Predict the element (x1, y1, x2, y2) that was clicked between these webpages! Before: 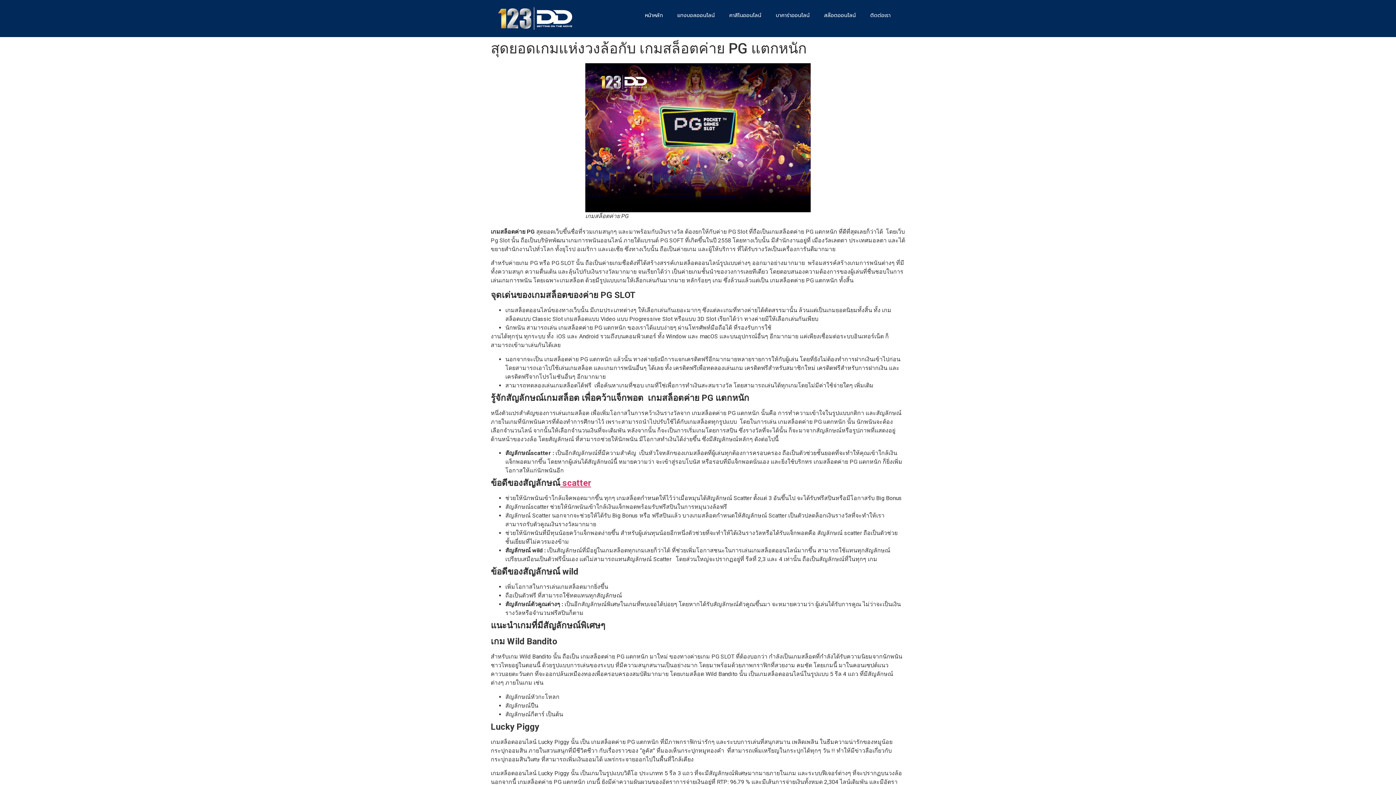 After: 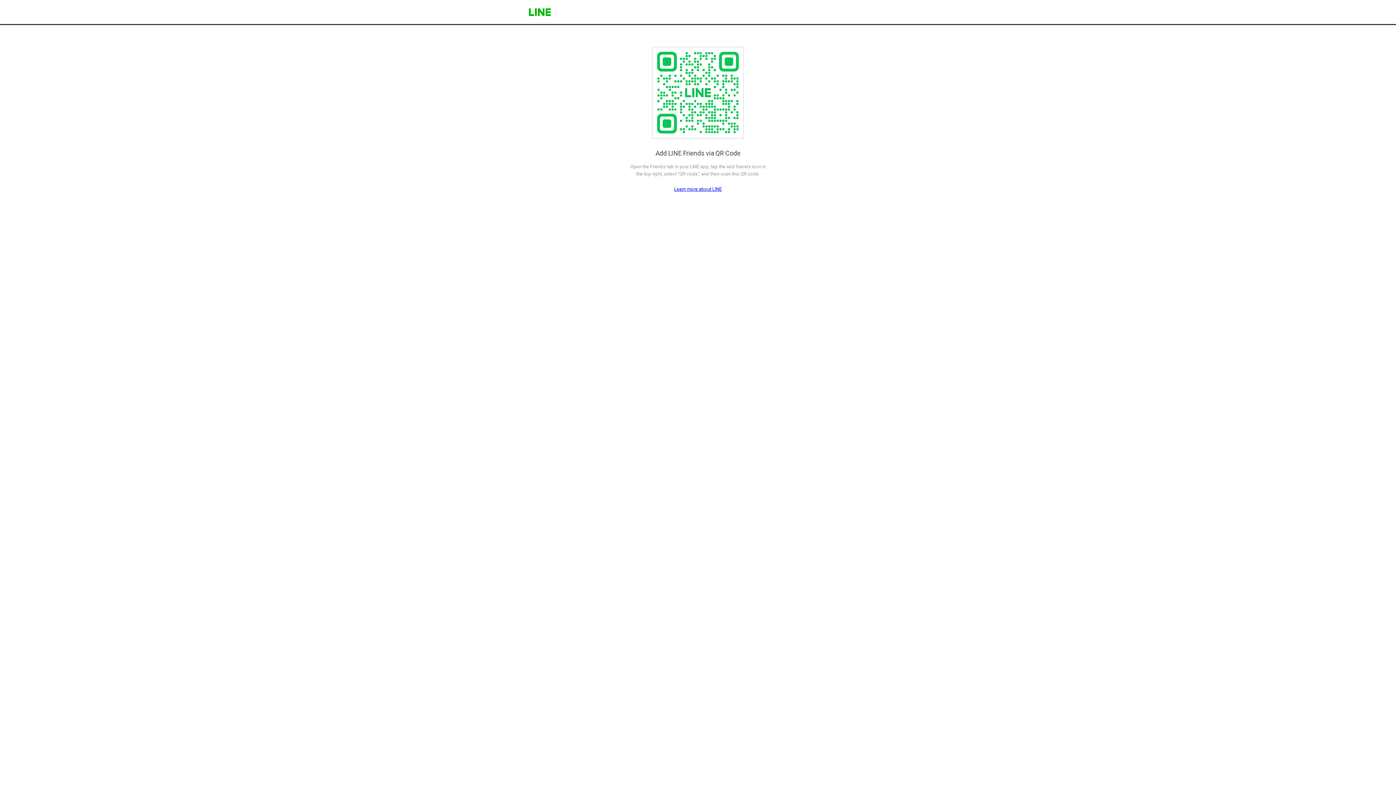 Action: label: ติดต่อเรา bbox: (863, 7, 898, 24)